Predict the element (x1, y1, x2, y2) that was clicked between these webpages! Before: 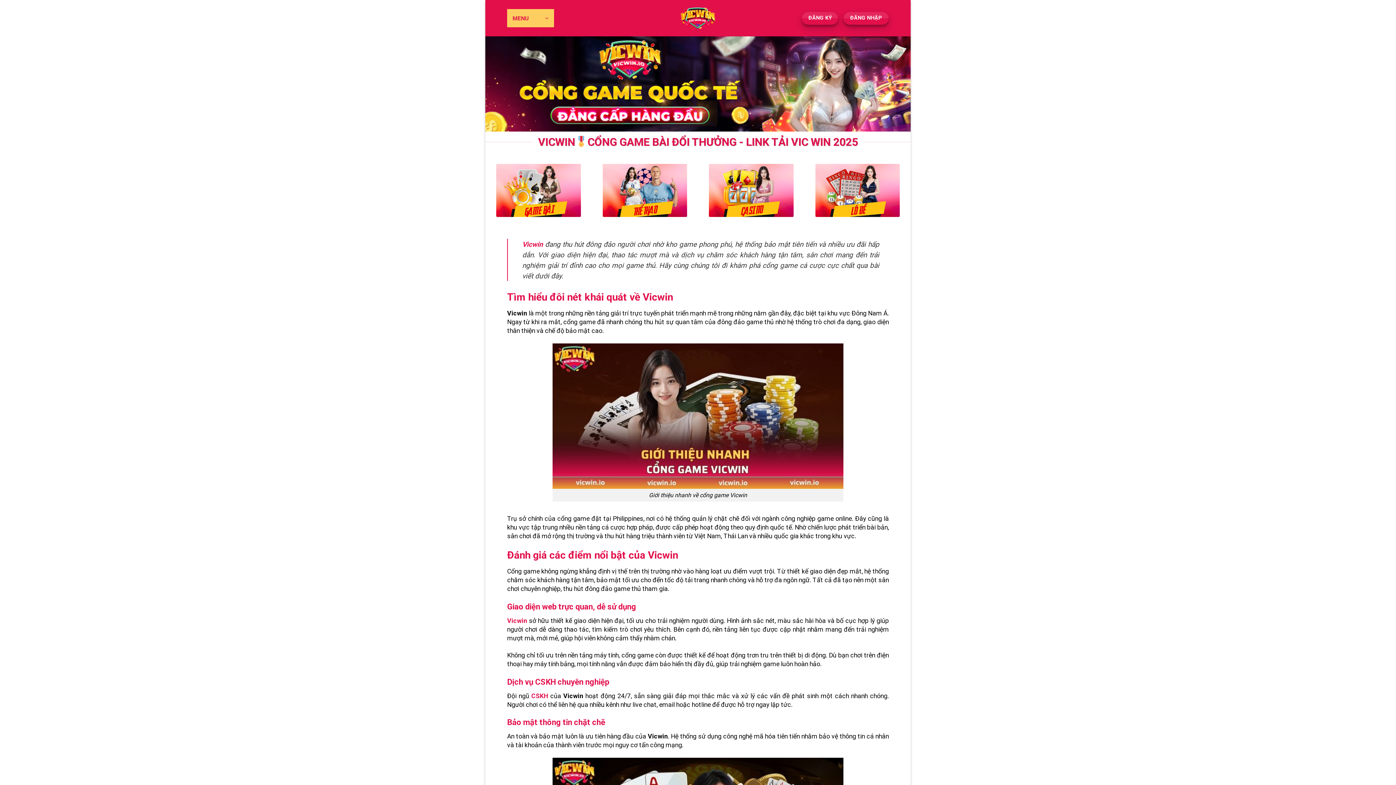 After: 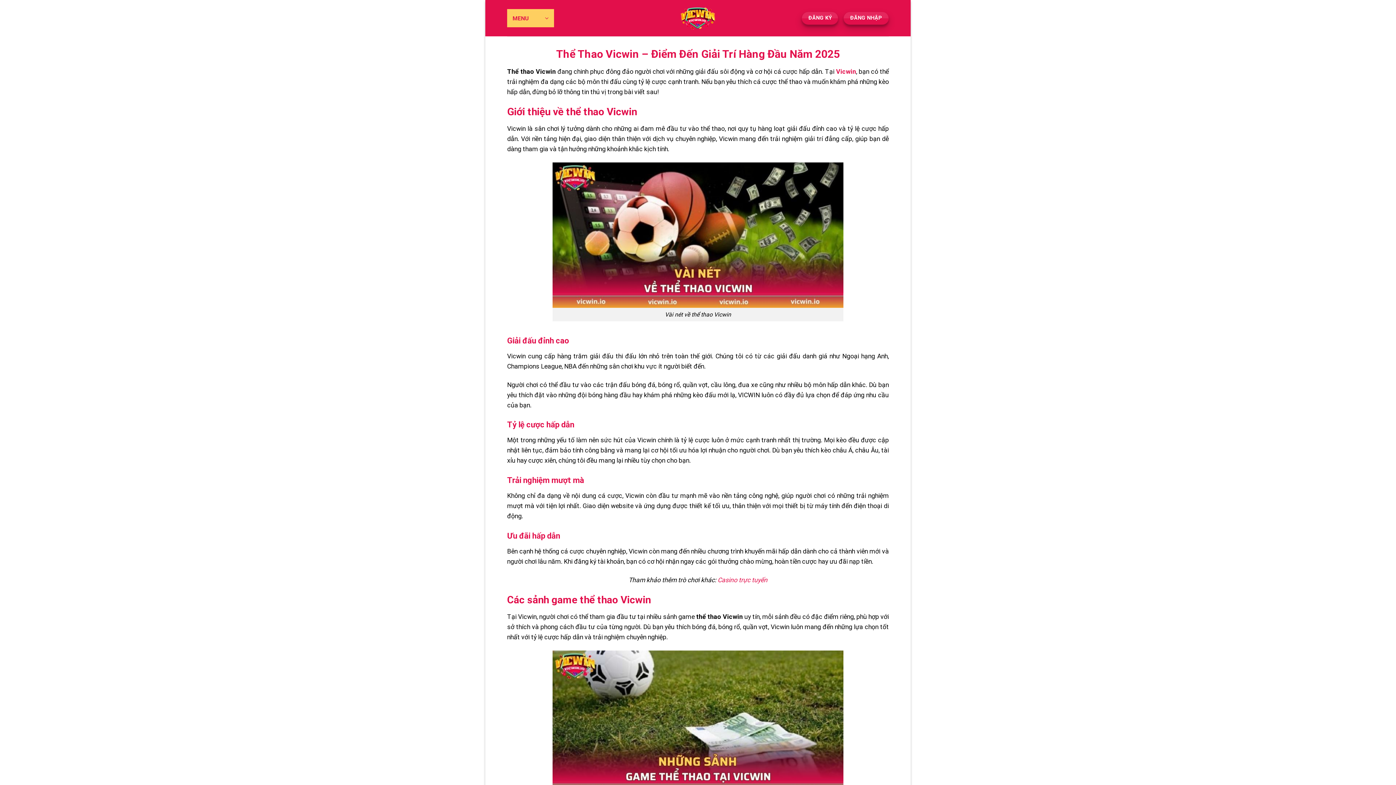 Action: bbox: (602, 164, 687, 217)